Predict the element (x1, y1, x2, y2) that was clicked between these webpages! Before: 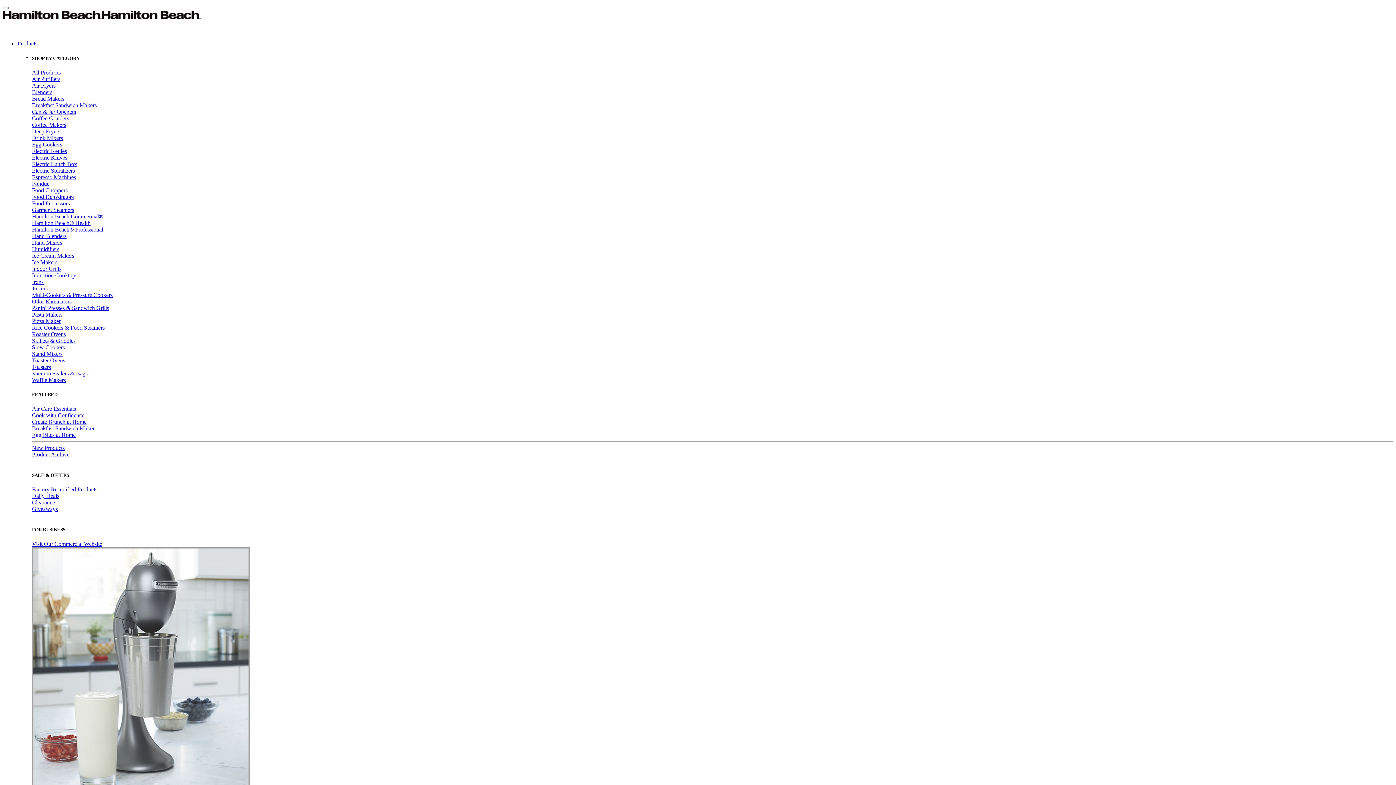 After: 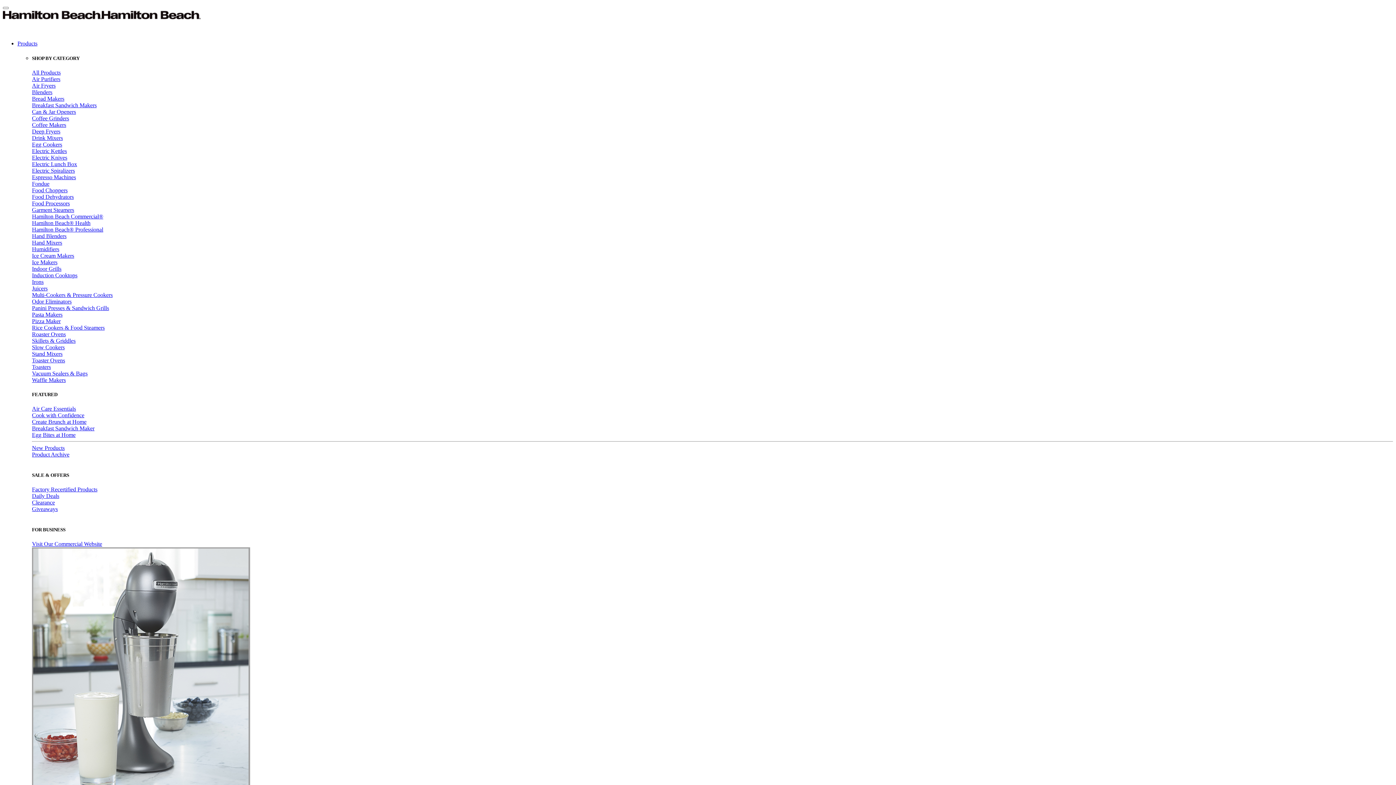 Action: bbox: (32, 425, 94, 431) label: Breakfast Sandwich Maker